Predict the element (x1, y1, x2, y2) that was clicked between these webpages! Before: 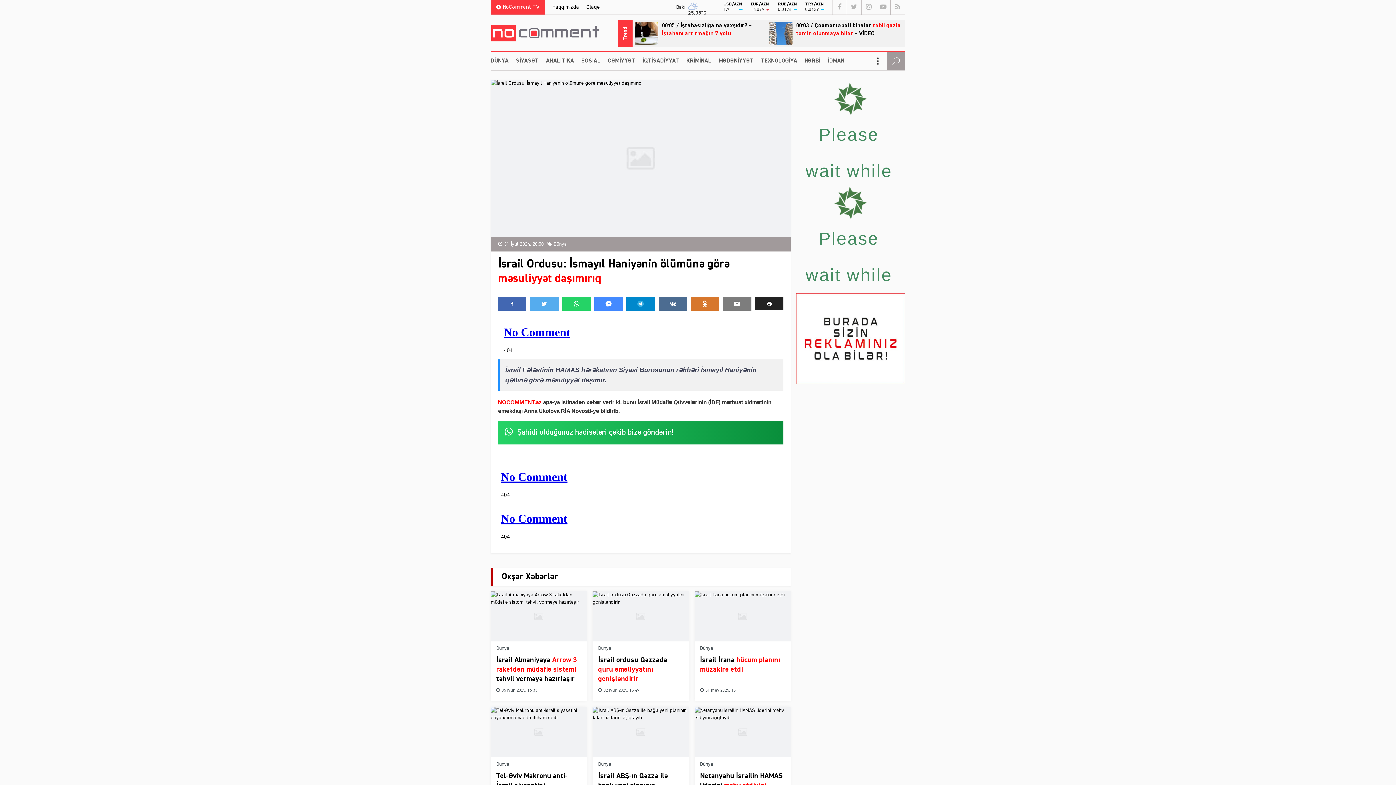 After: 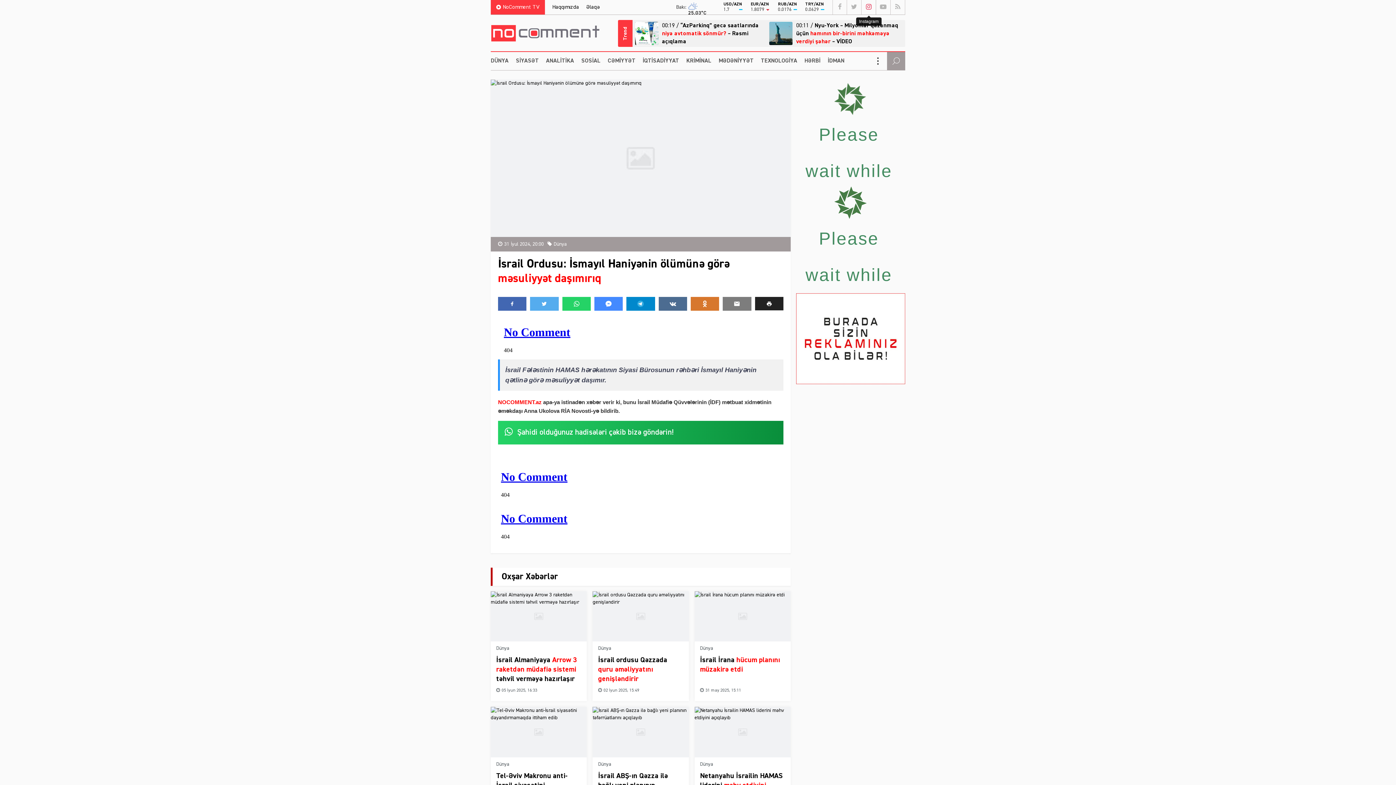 Action: bbox: (861, 0, 876, 14)